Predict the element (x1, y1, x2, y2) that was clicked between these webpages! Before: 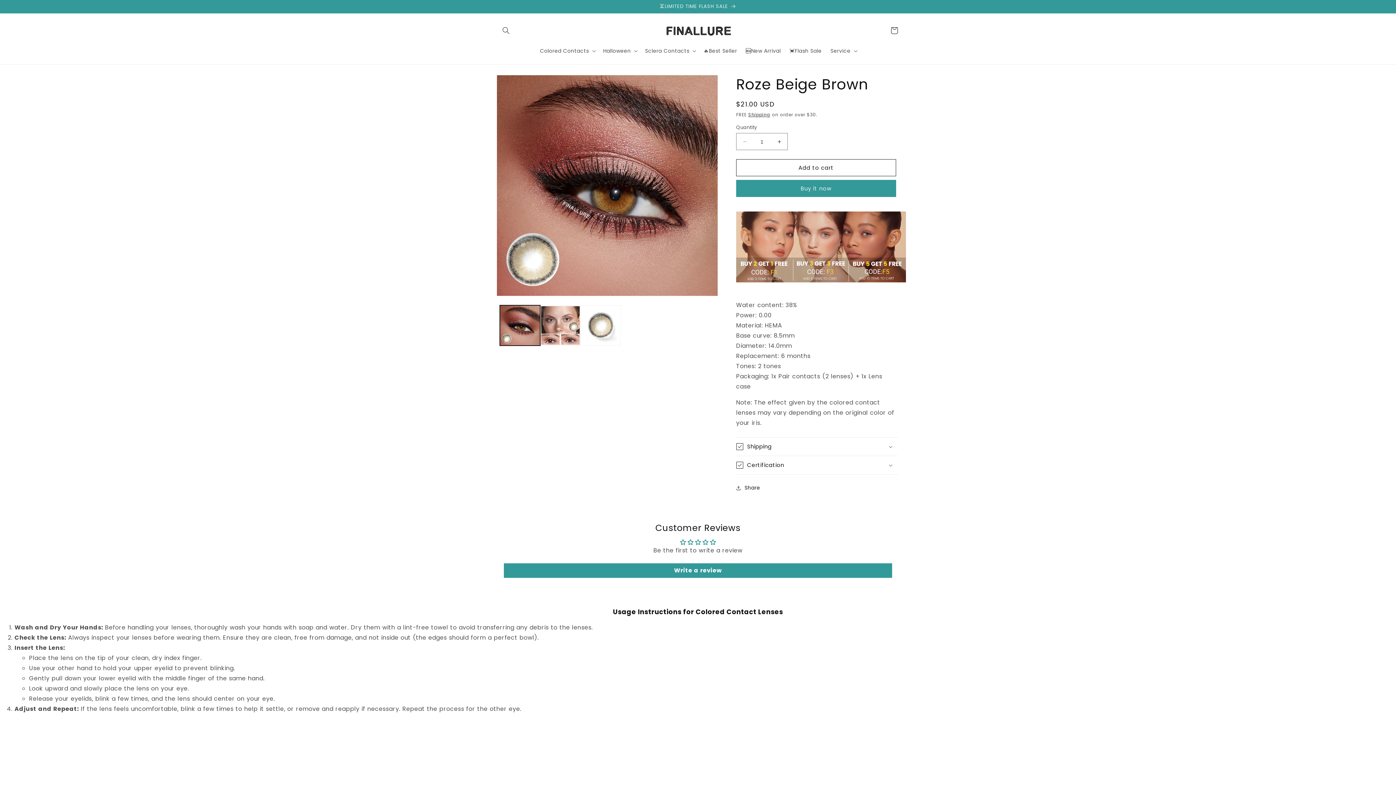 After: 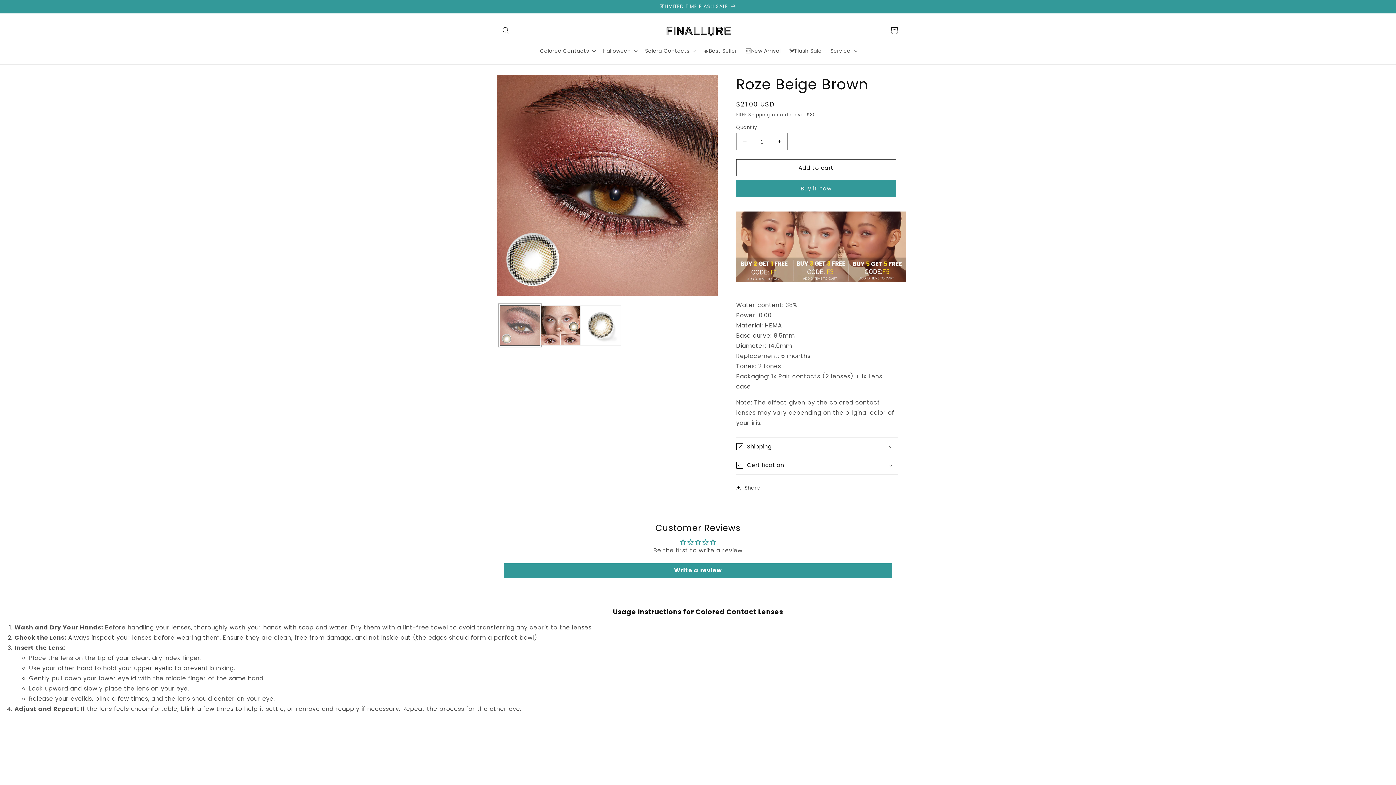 Action: bbox: (500, 305, 540, 345) label: Load image 1 in gallery view